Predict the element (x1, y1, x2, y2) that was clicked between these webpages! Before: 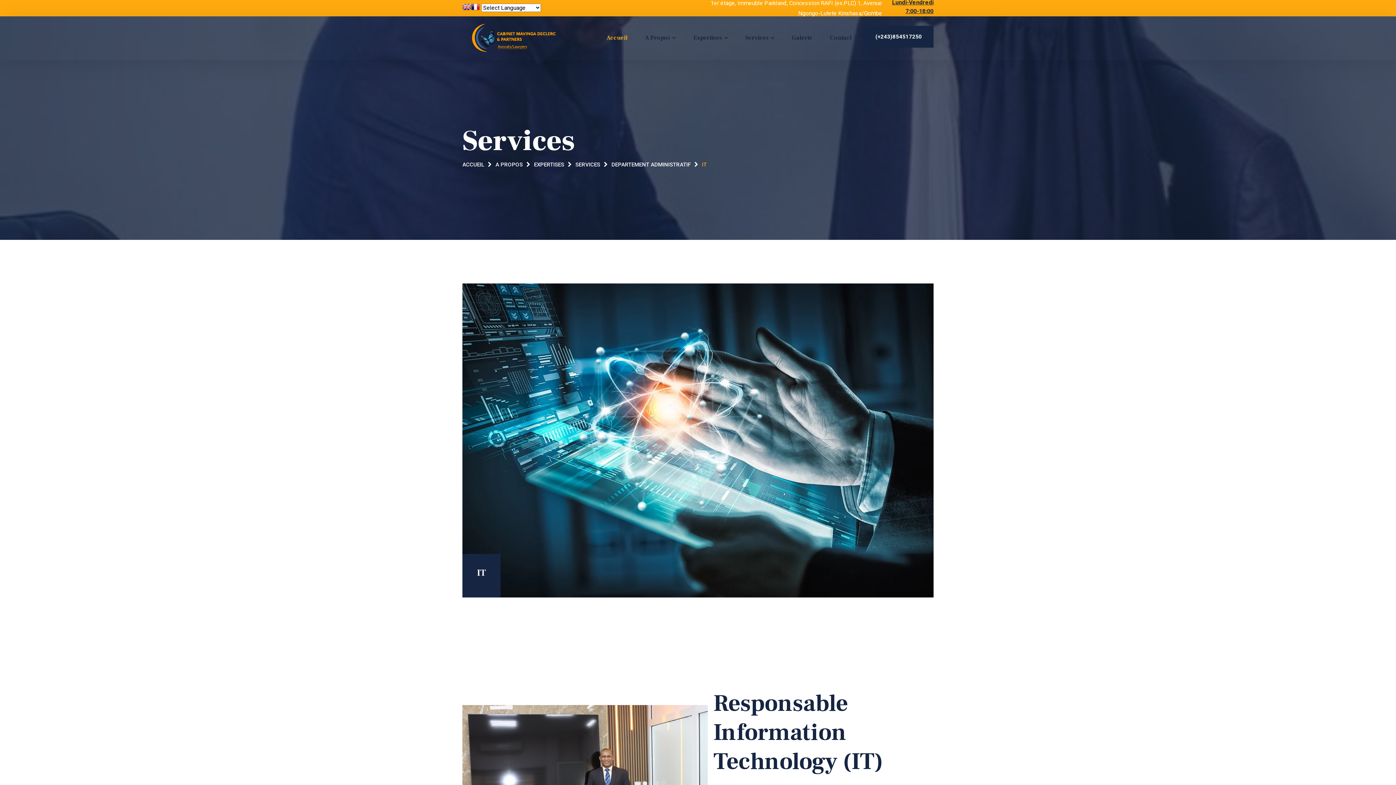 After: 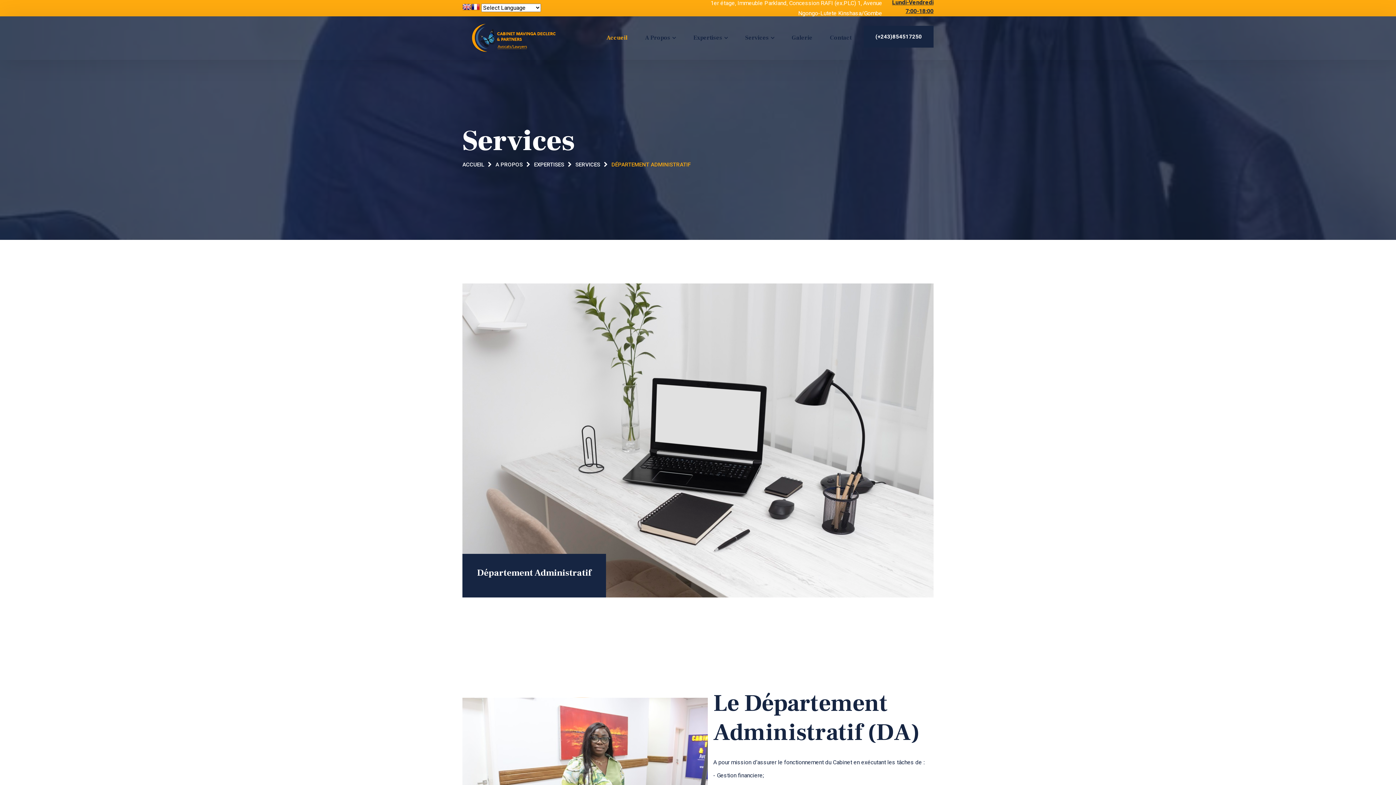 Action: bbox: (611, 161, 690, 168) label: DEPARTEMENT ADMINISTRATIF